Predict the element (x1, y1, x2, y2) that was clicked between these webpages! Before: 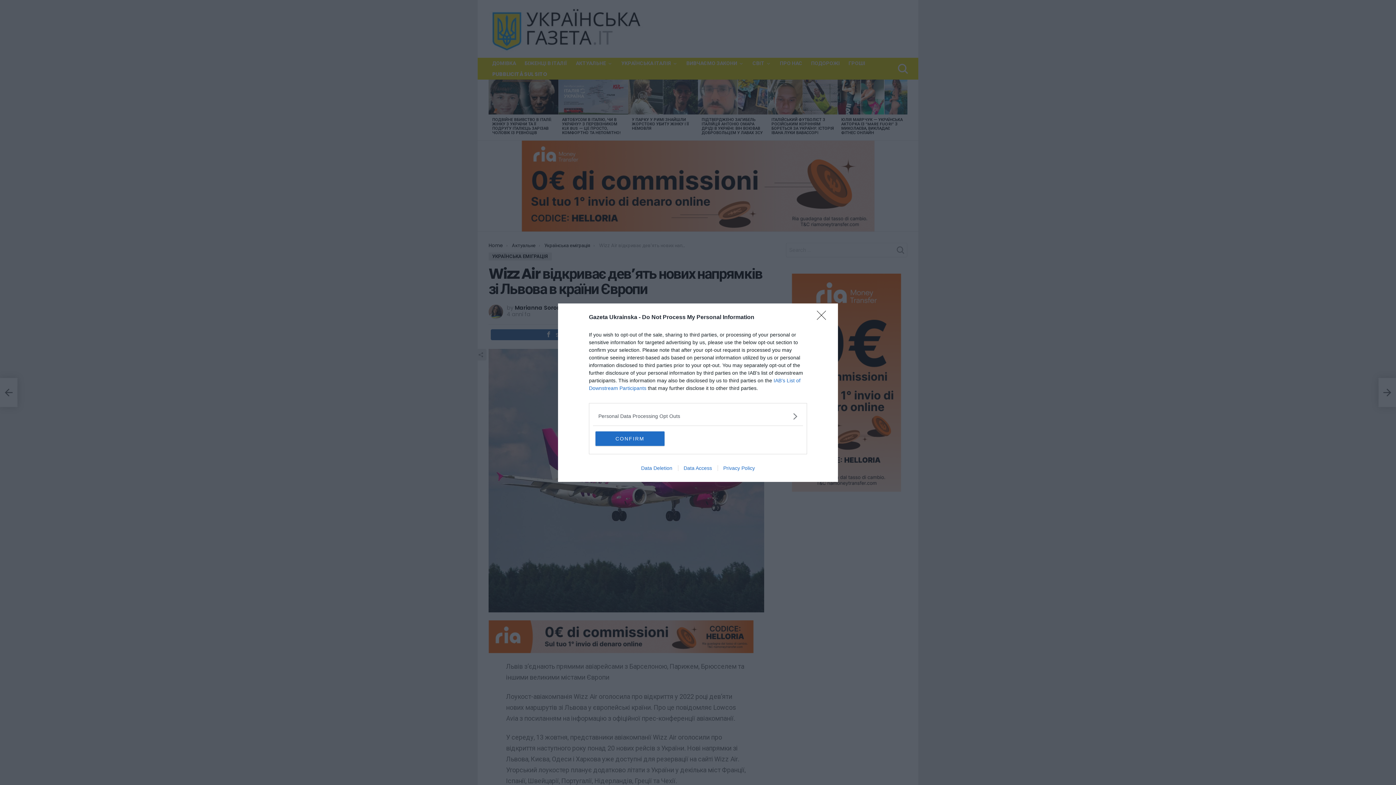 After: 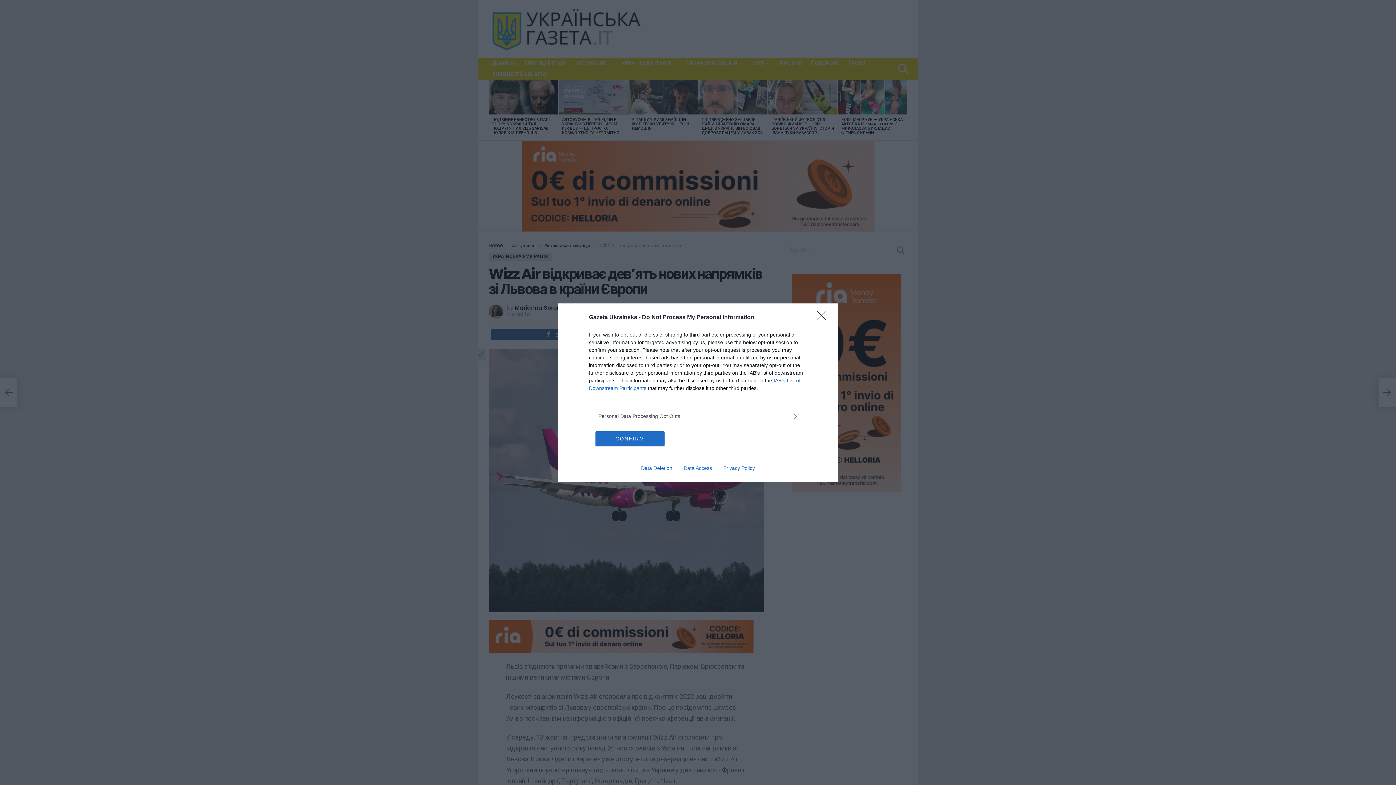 Action: bbox: (717, 465, 760, 471) label: Privacy Policy